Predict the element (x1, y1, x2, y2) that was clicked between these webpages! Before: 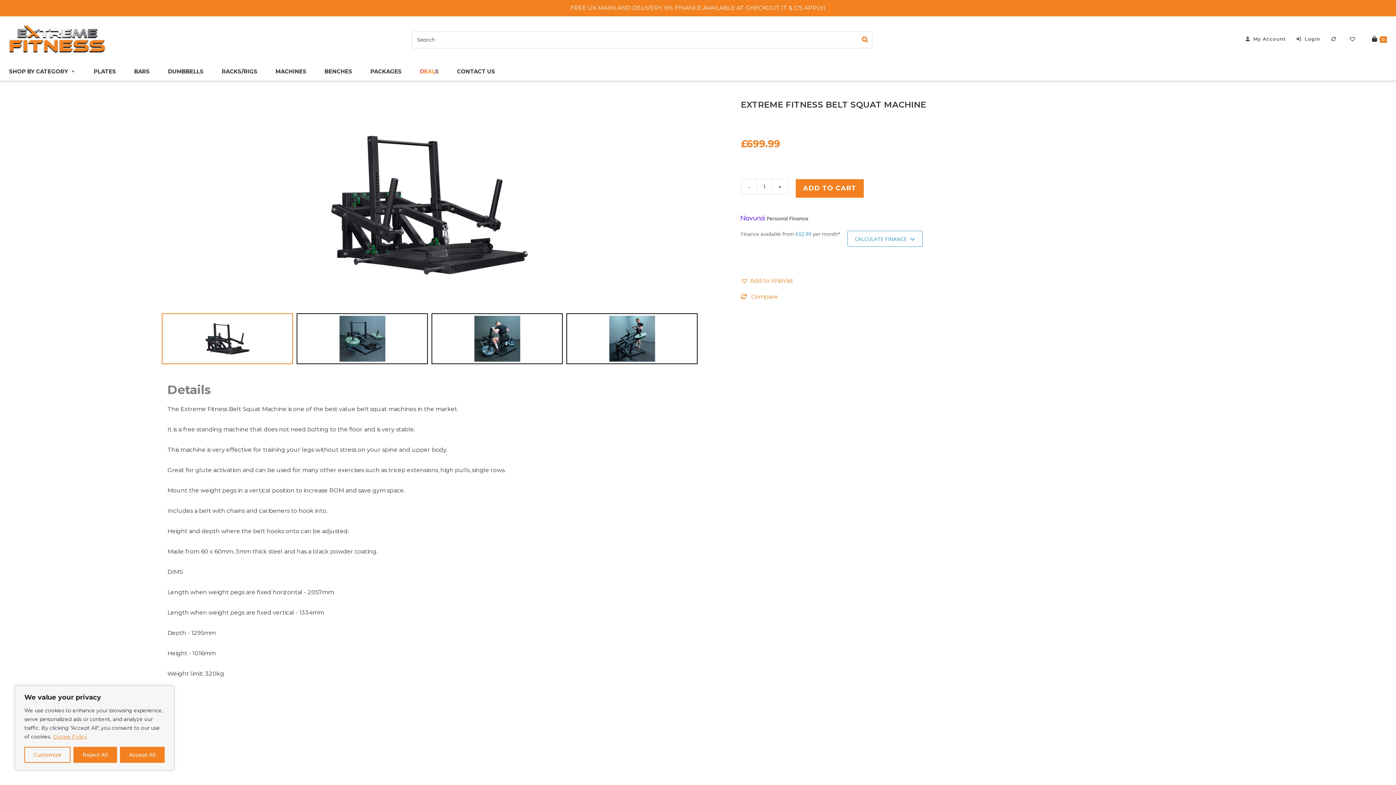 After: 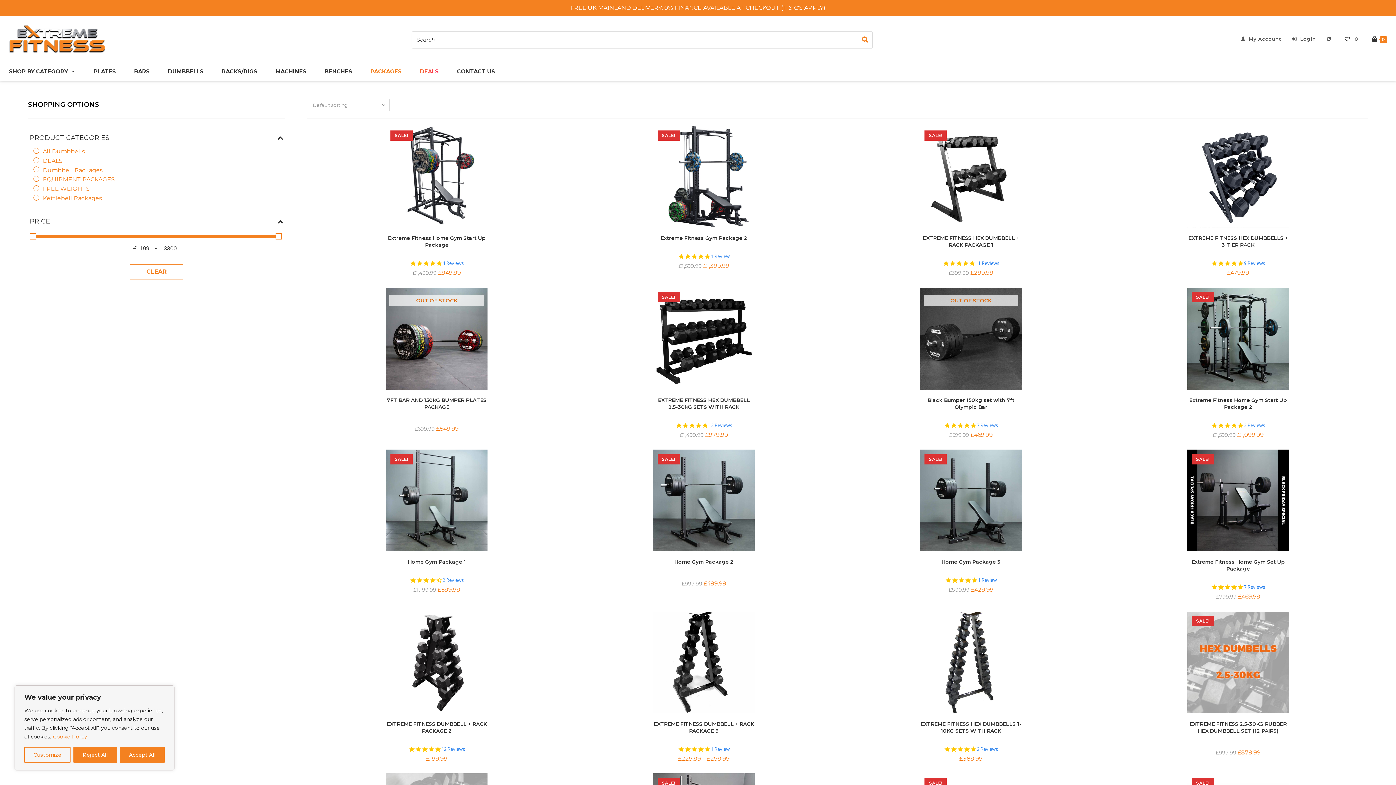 Action: label: PACKAGES bbox: (361, 62, 410, 80)